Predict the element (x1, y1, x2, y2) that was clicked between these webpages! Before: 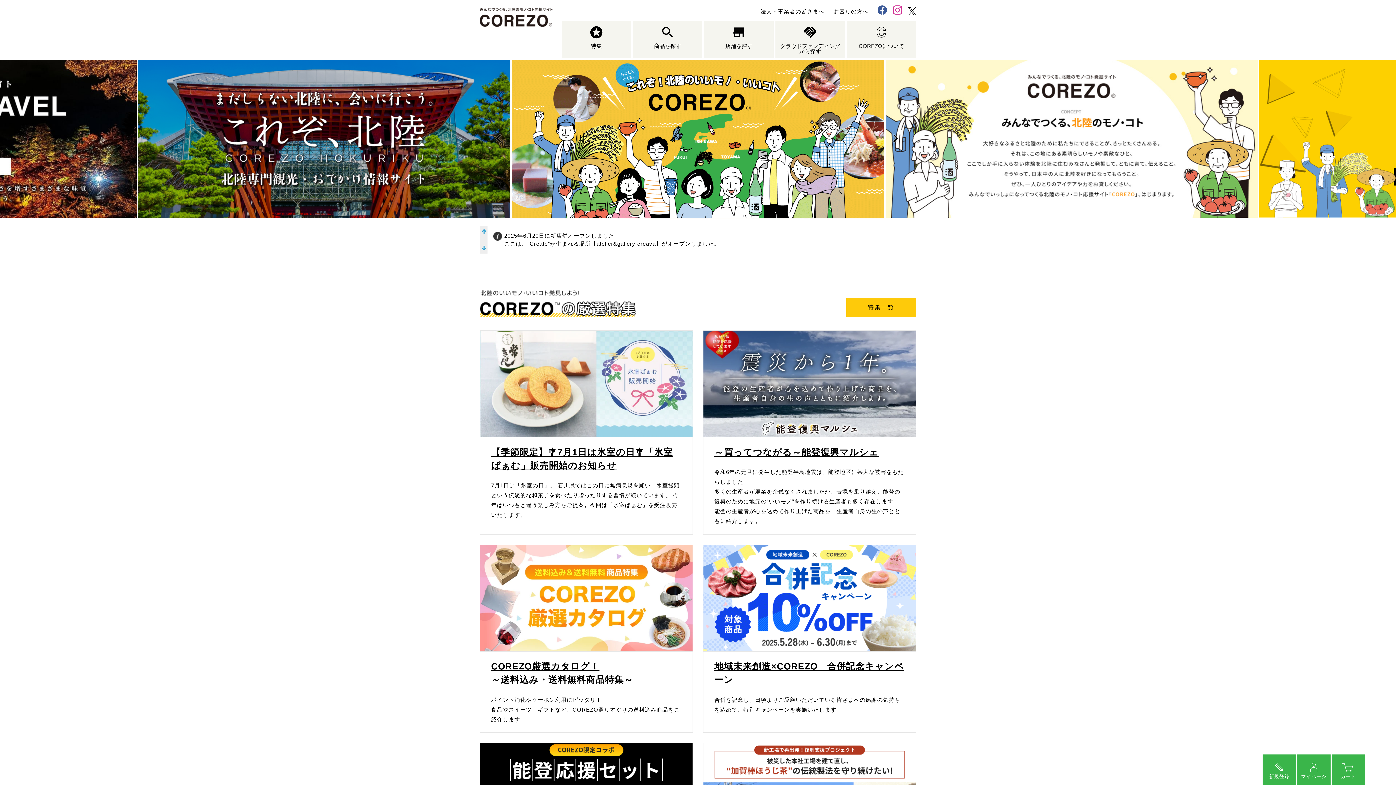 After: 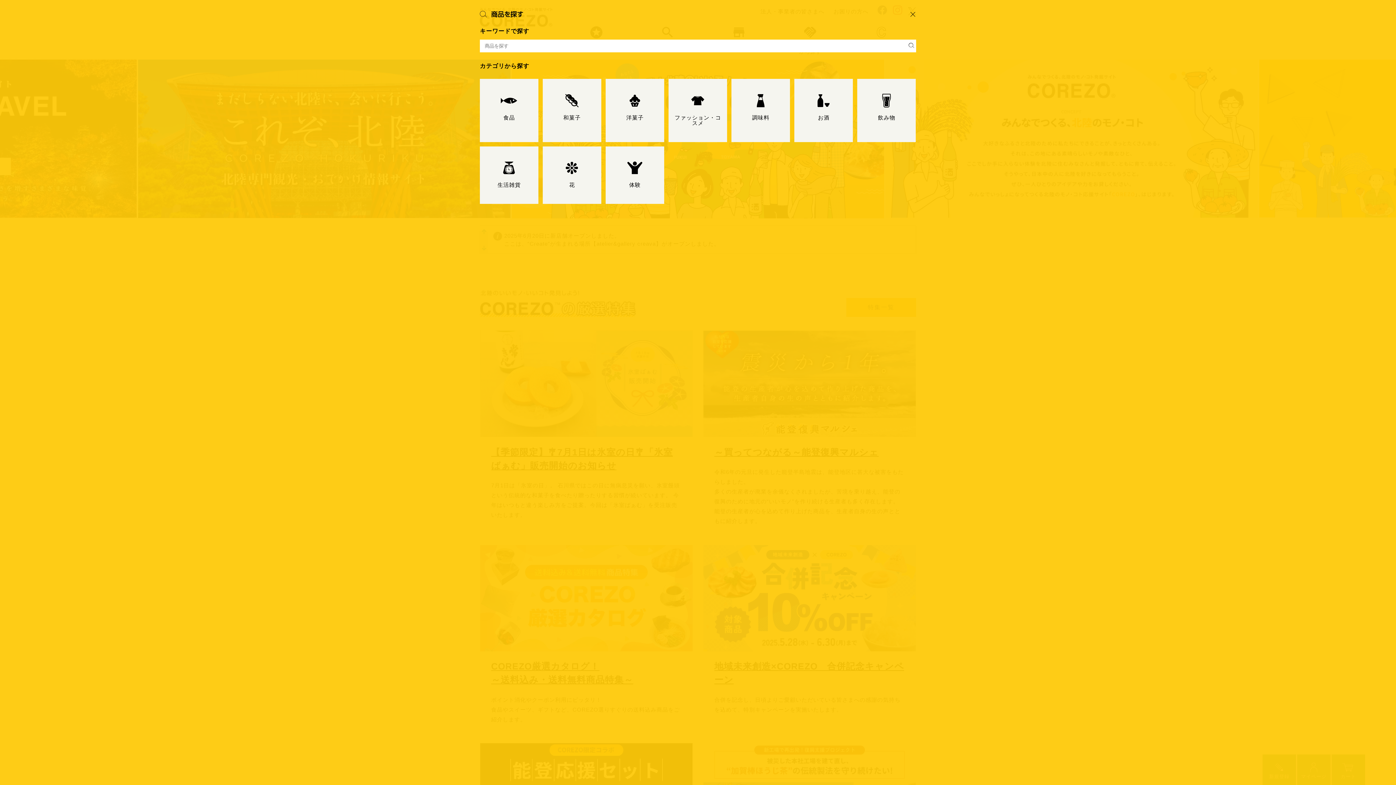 Action: bbox: (633, 20, 702, 57) label: 商品を探す